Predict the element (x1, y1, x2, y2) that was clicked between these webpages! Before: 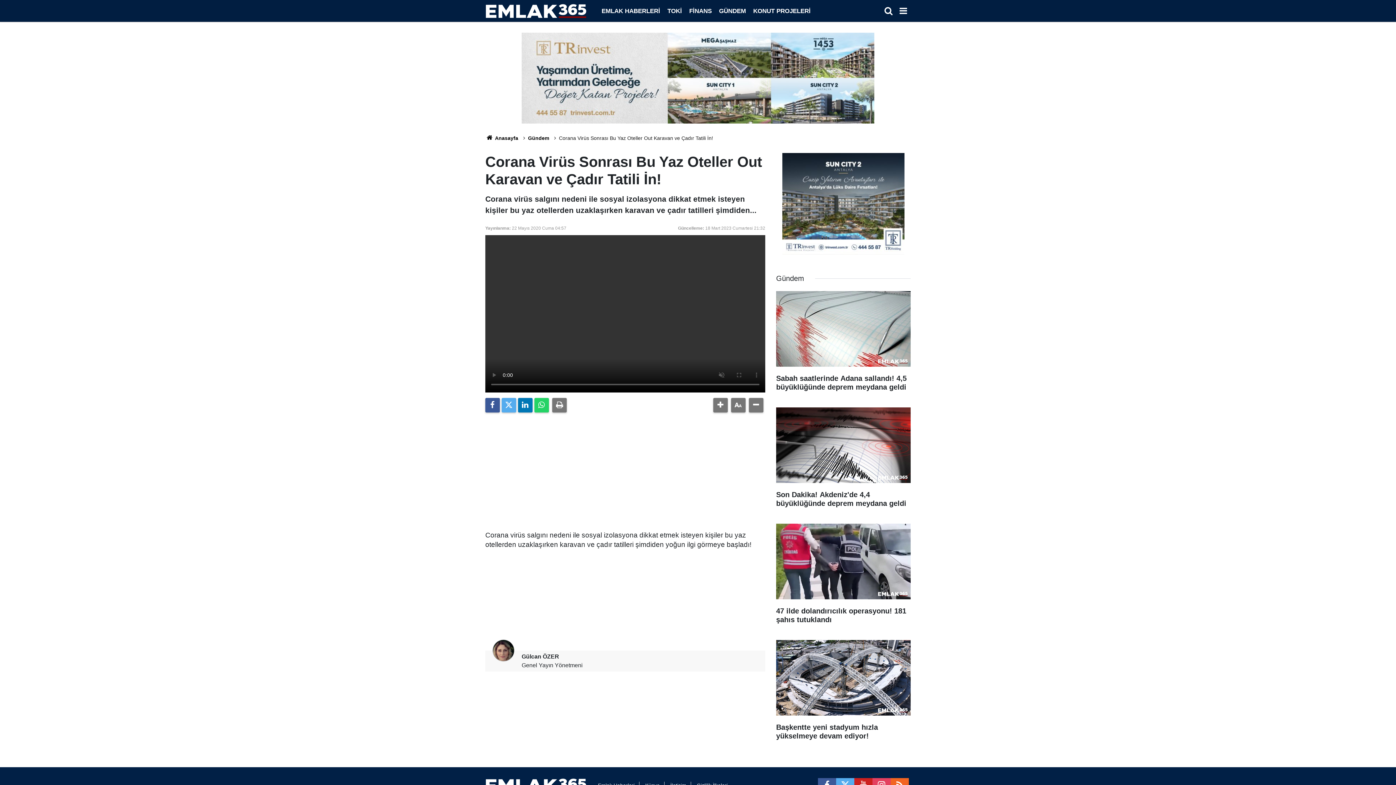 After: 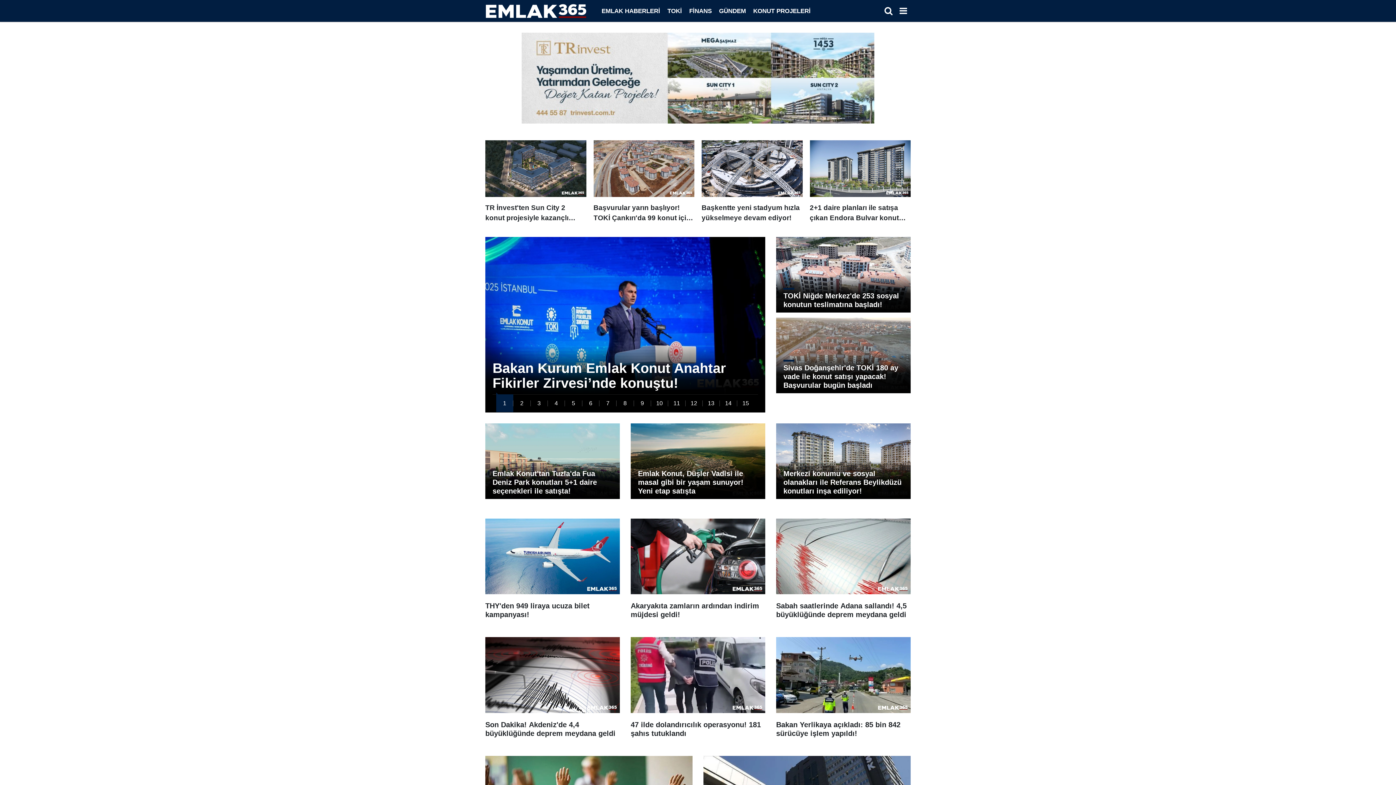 Action: label:  Anasayfa bbox: (485, 135, 518, 141)